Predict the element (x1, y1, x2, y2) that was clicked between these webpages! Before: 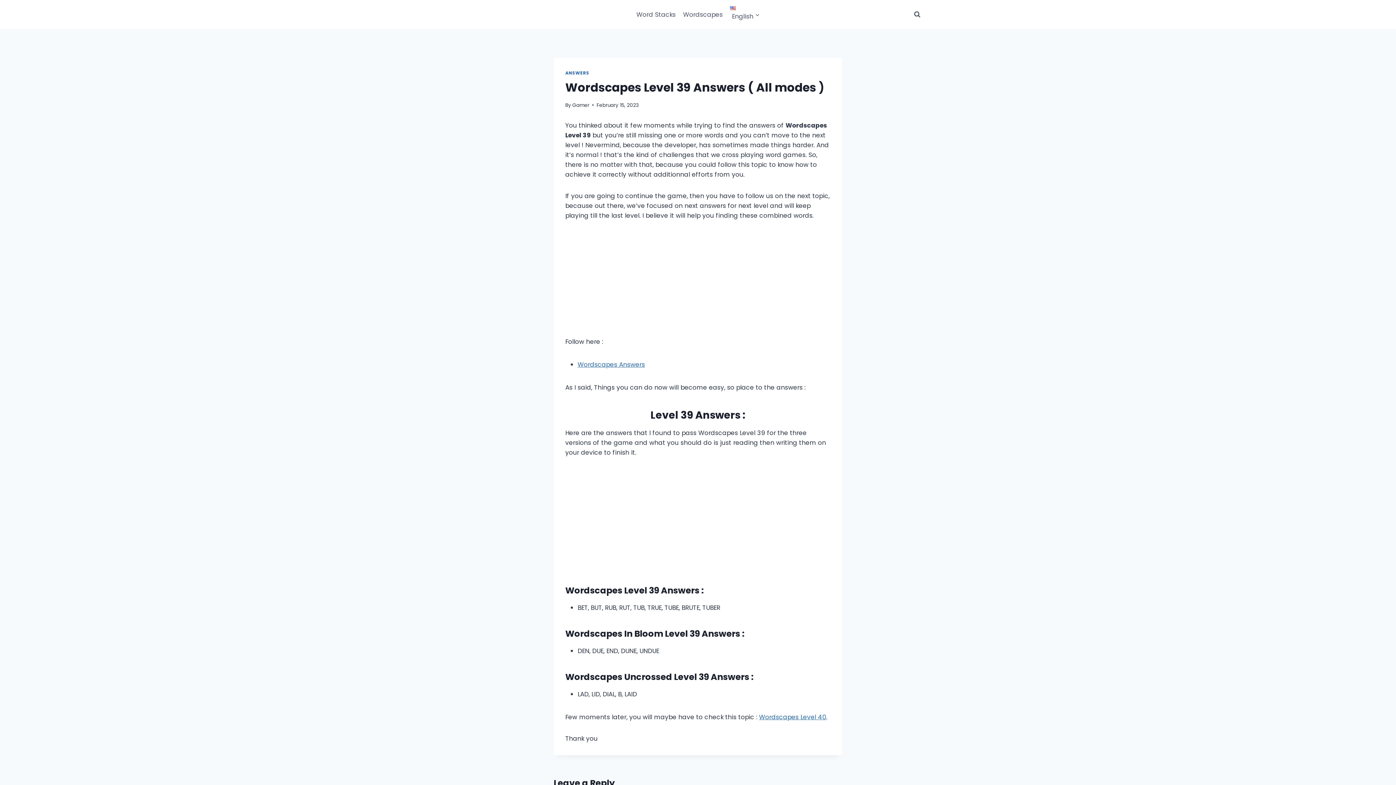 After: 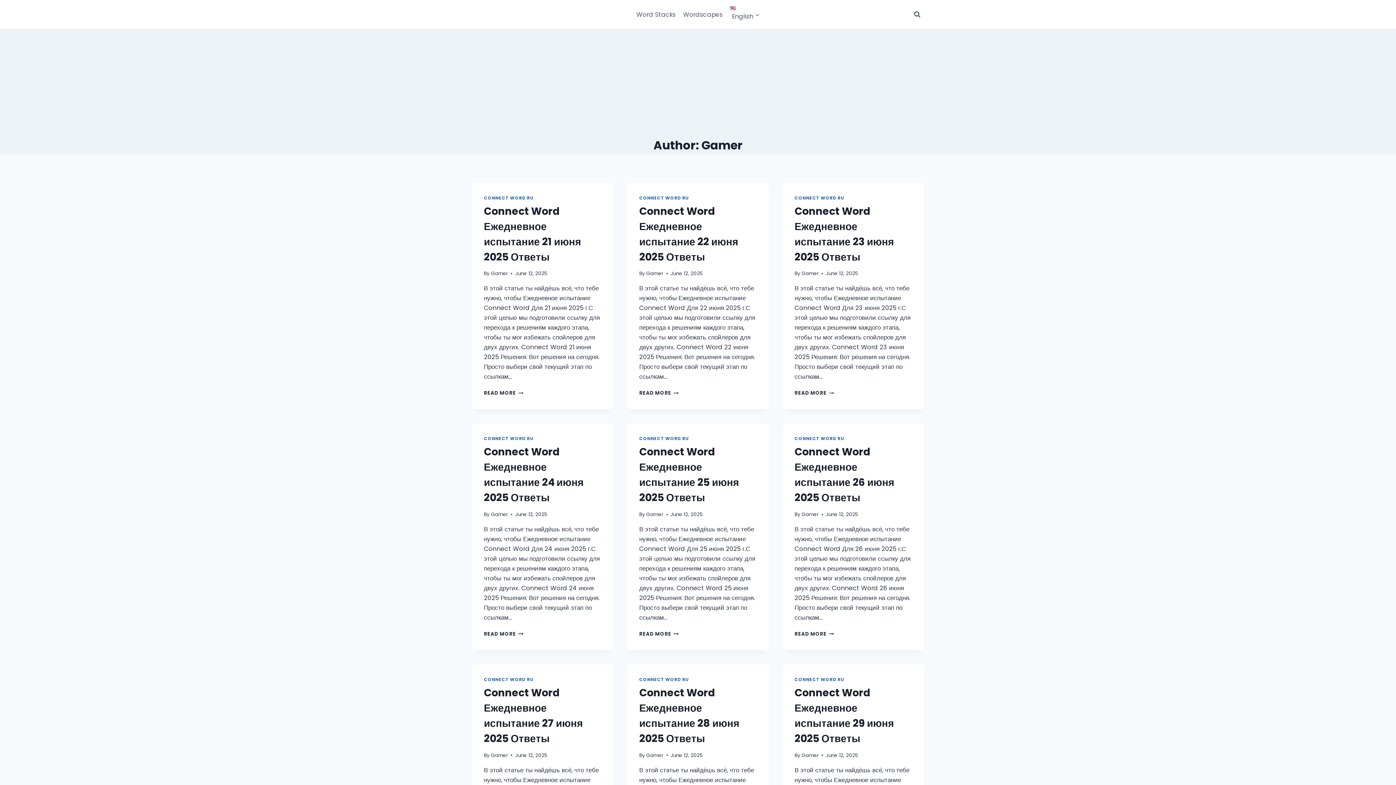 Action: bbox: (572, 101, 589, 108) label: Gamer